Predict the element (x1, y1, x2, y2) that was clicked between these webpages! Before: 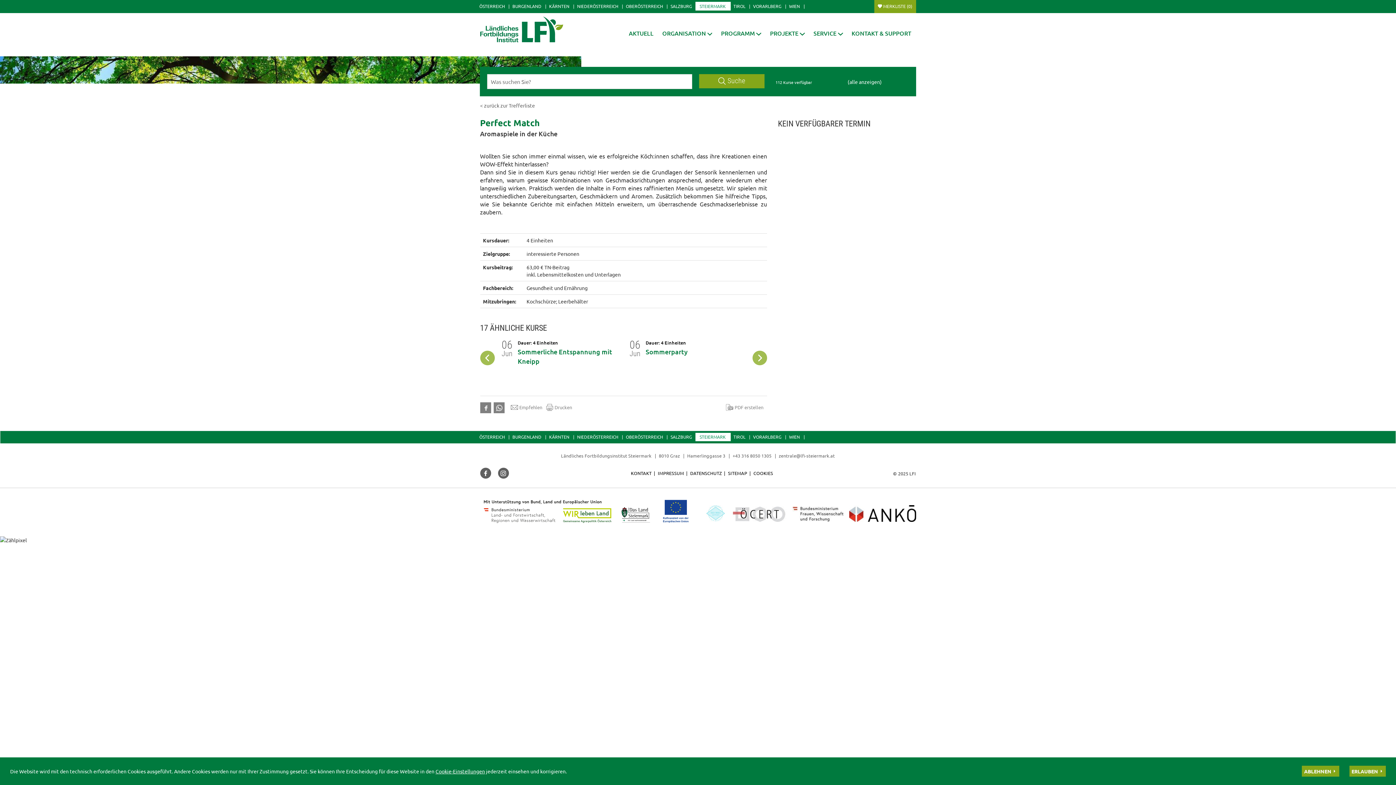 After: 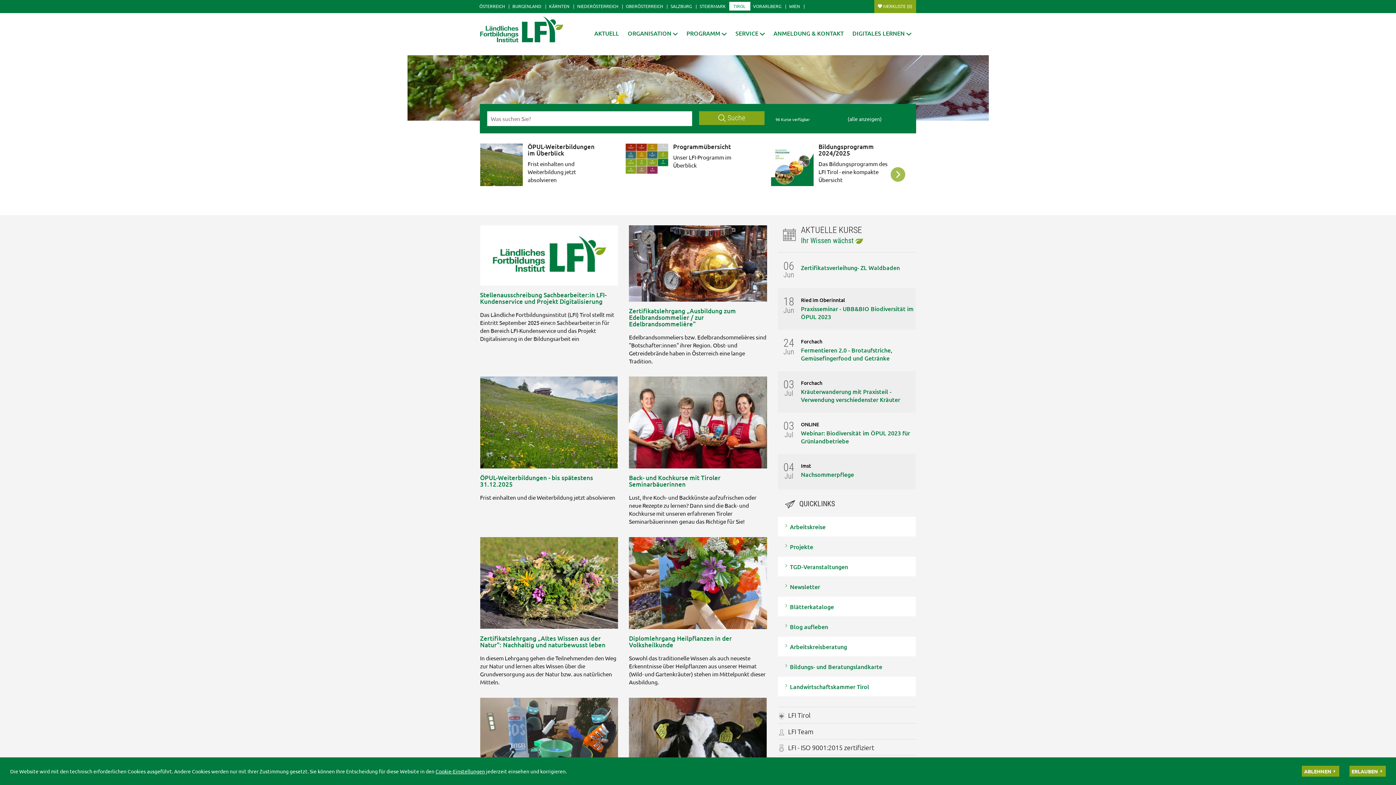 Action: bbox: (730, 432, 750, 441) label: TIROL